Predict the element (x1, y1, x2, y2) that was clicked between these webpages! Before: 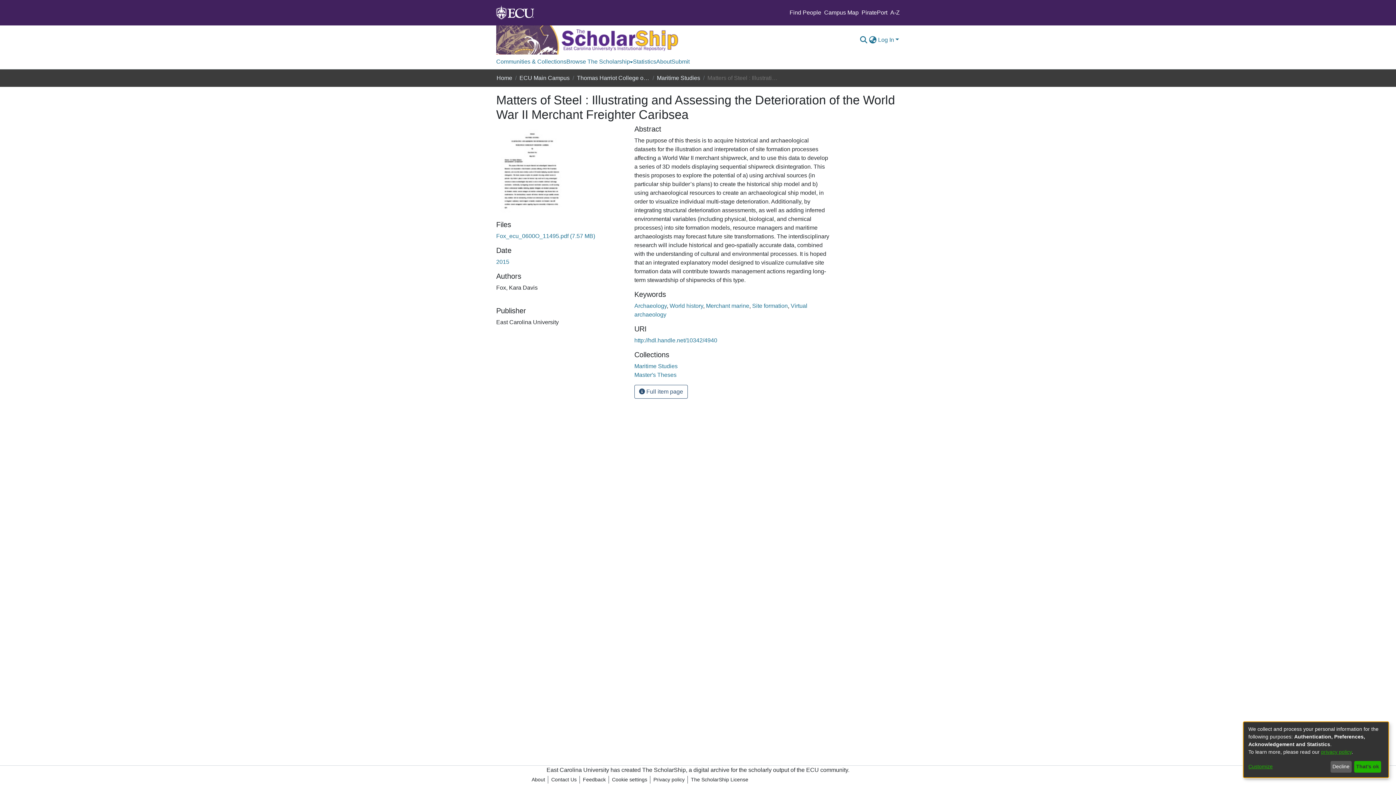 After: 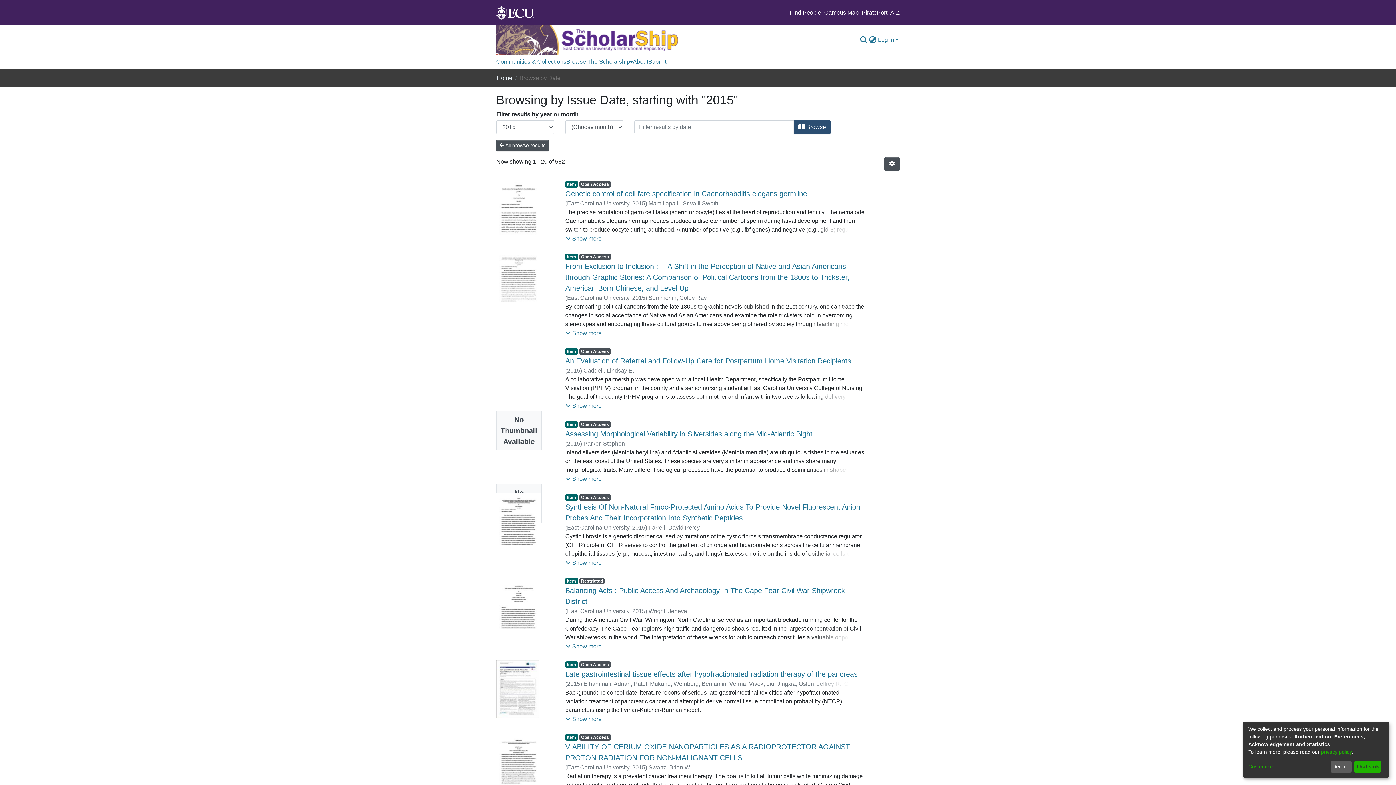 Action: bbox: (496, 258, 509, 265) label: 2015